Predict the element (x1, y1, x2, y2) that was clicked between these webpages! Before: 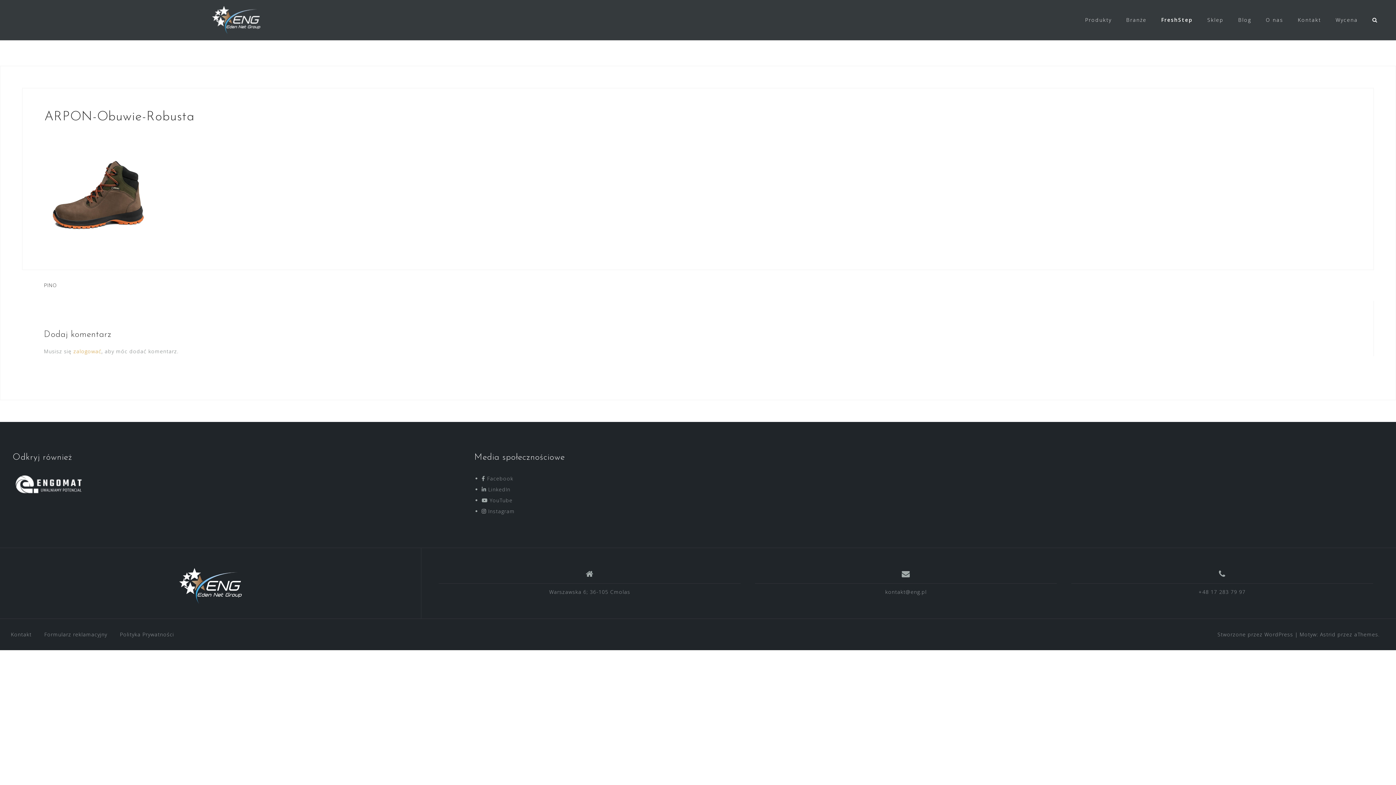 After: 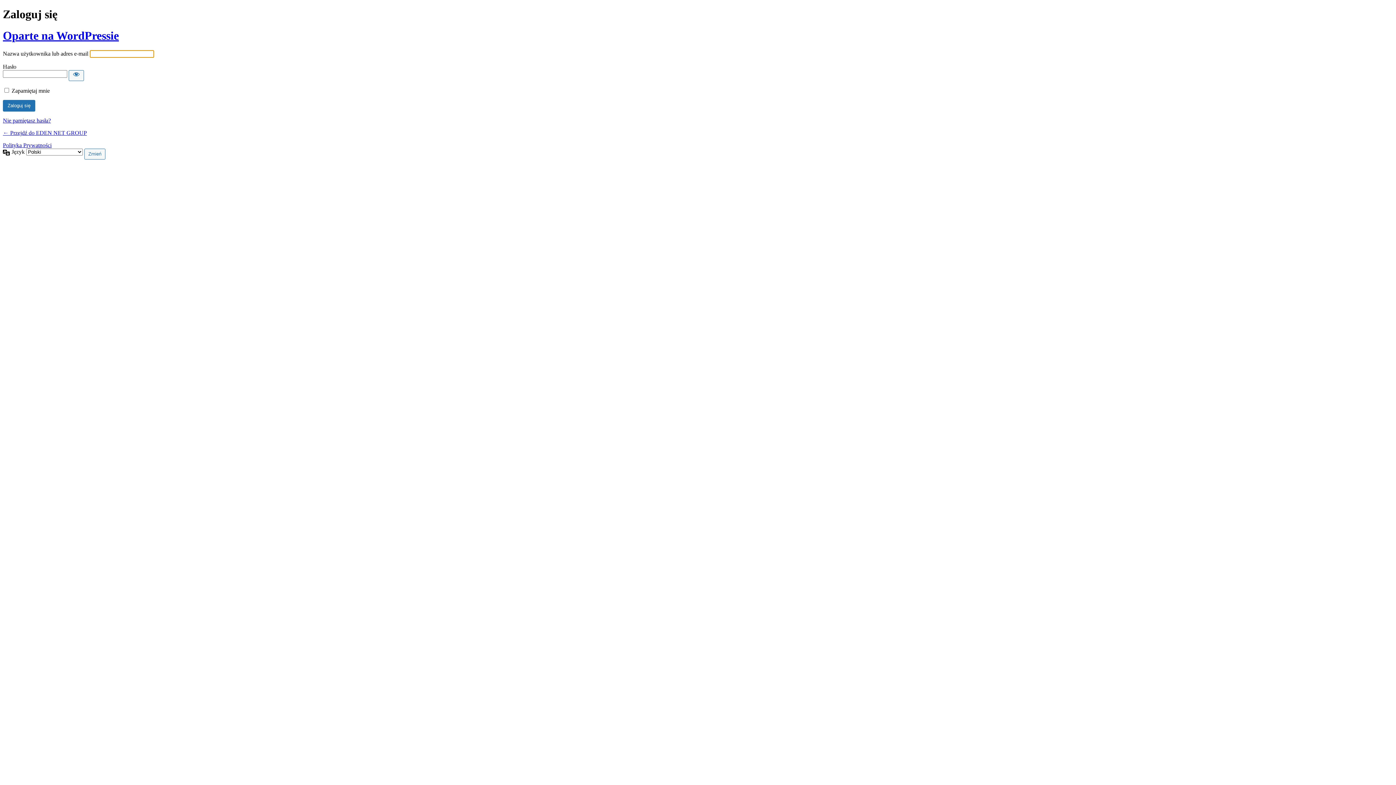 Action: bbox: (73, 348, 101, 354) label: zalogować